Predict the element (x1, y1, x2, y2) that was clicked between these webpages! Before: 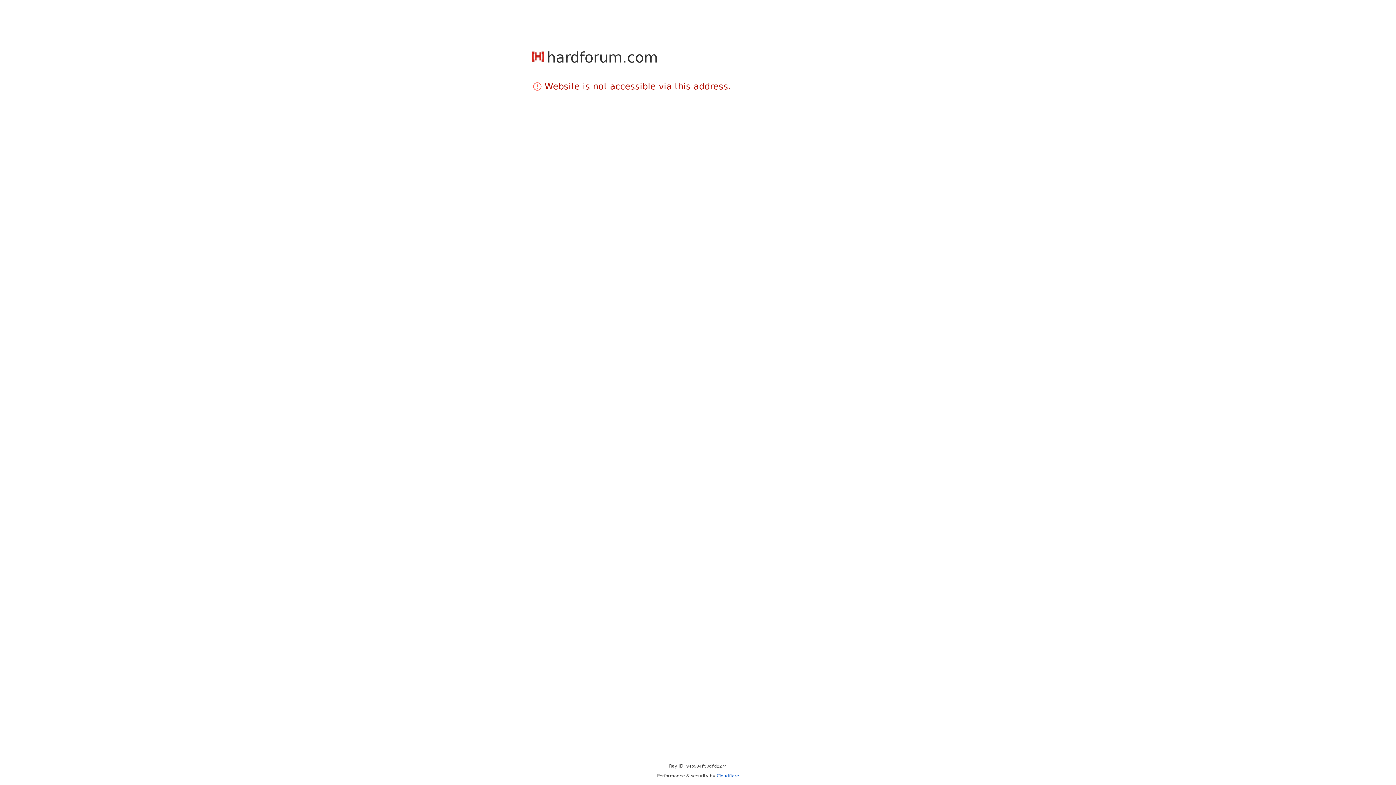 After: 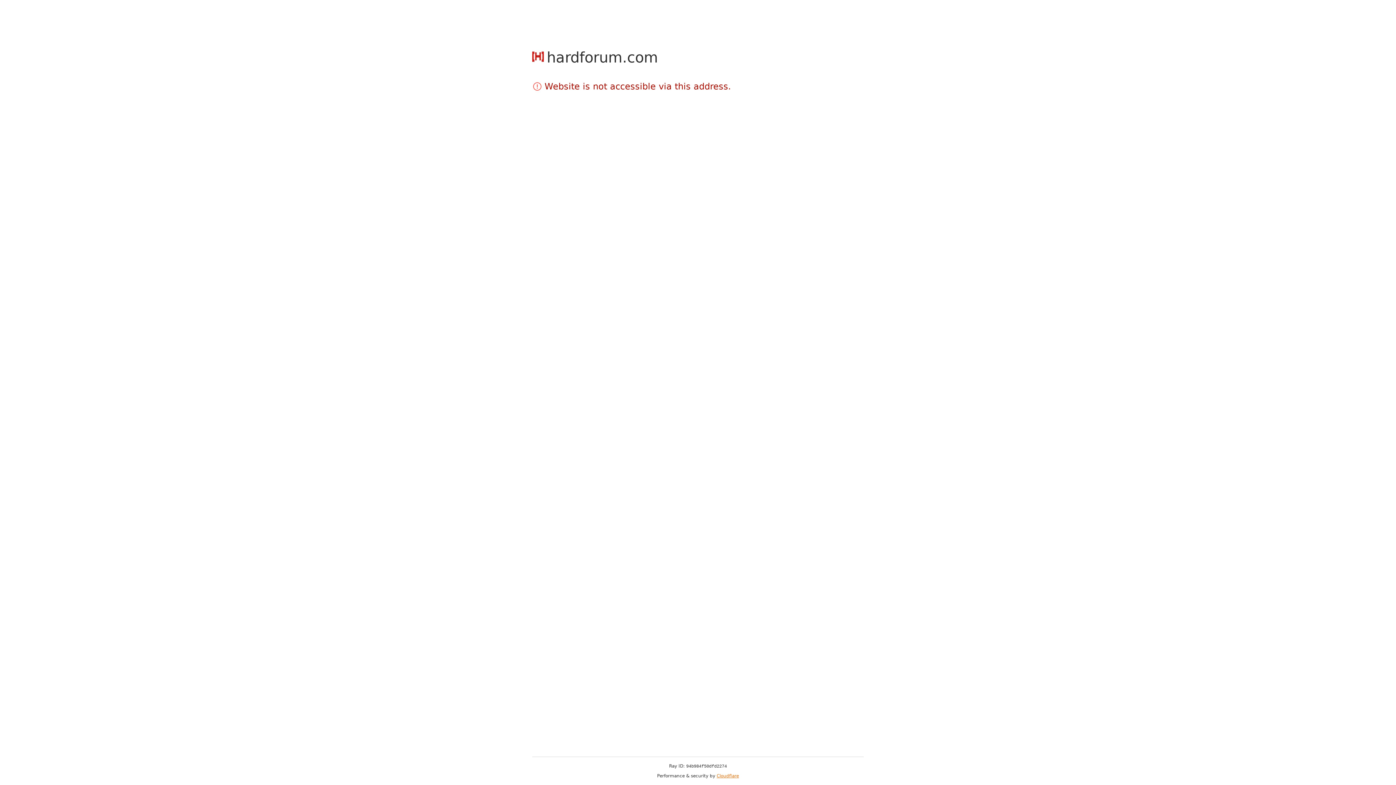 Action: bbox: (716, 773, 739, 778) label: Cloudflare